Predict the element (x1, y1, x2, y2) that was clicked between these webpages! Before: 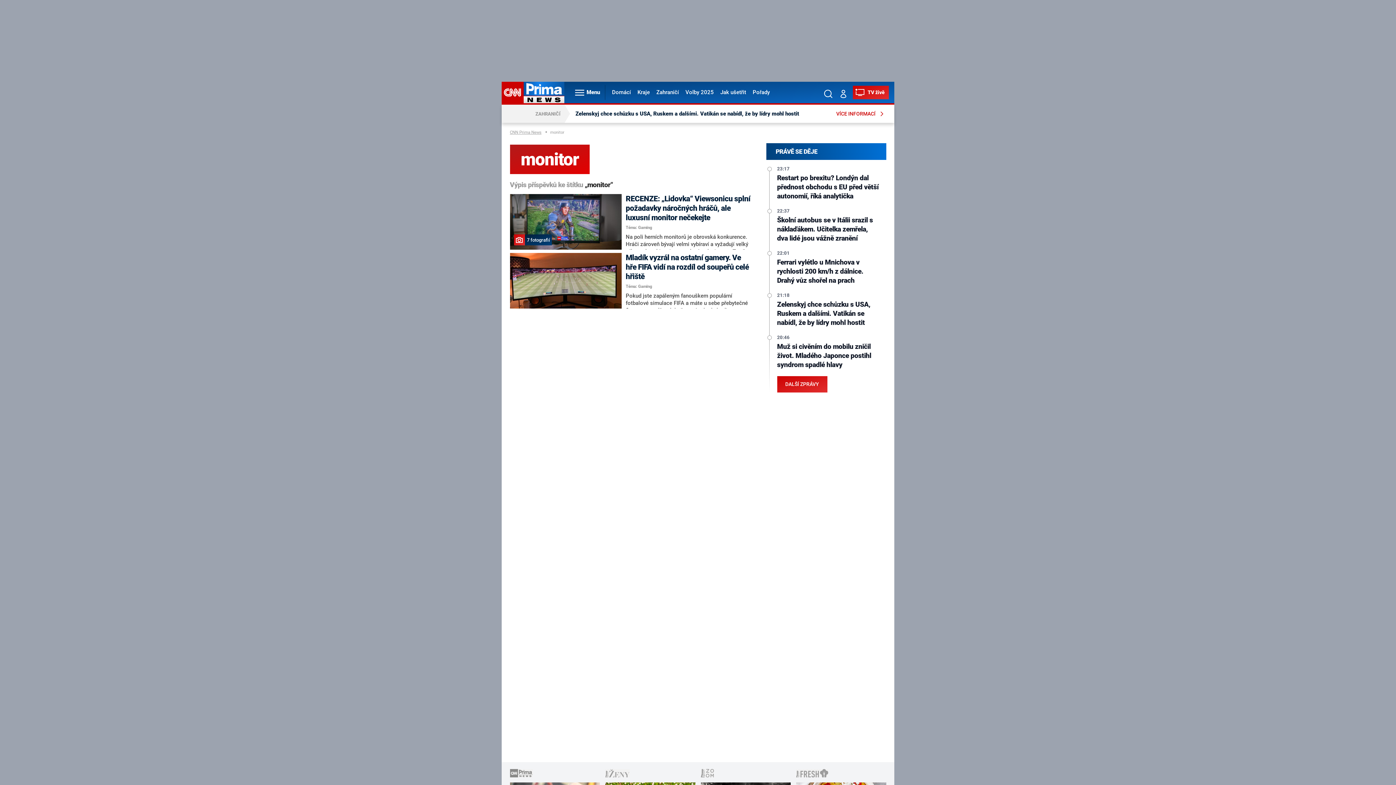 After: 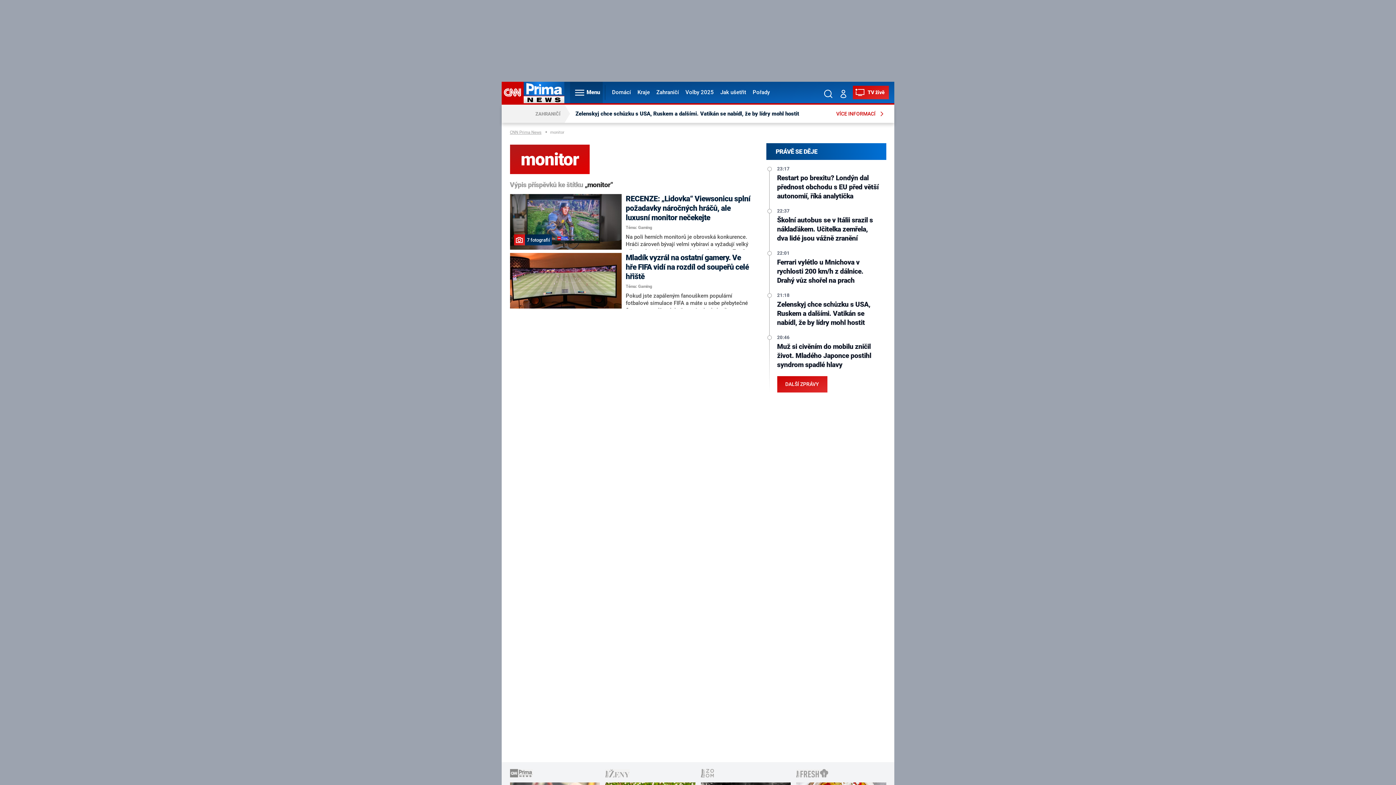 Action: bbox: (570, 81, 602, 103) label: Menu